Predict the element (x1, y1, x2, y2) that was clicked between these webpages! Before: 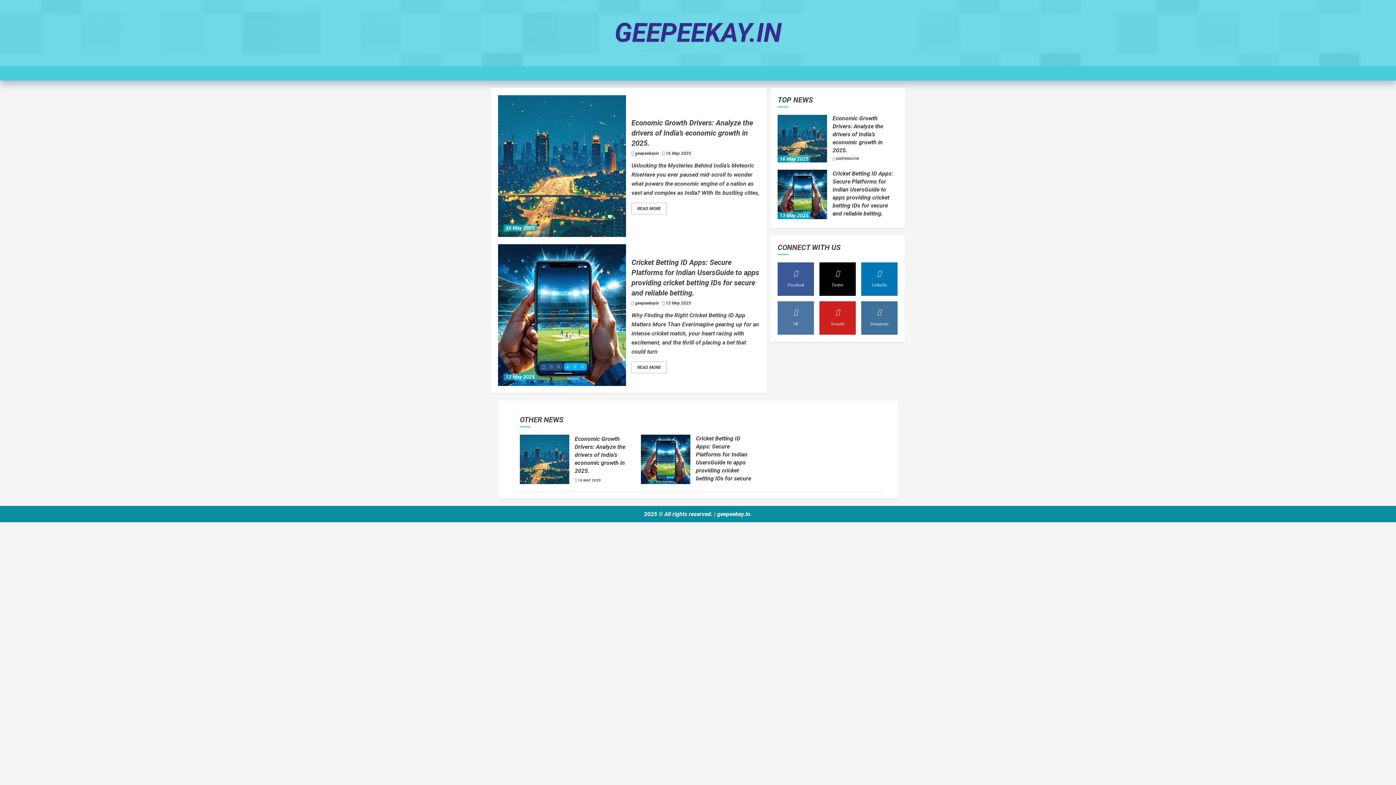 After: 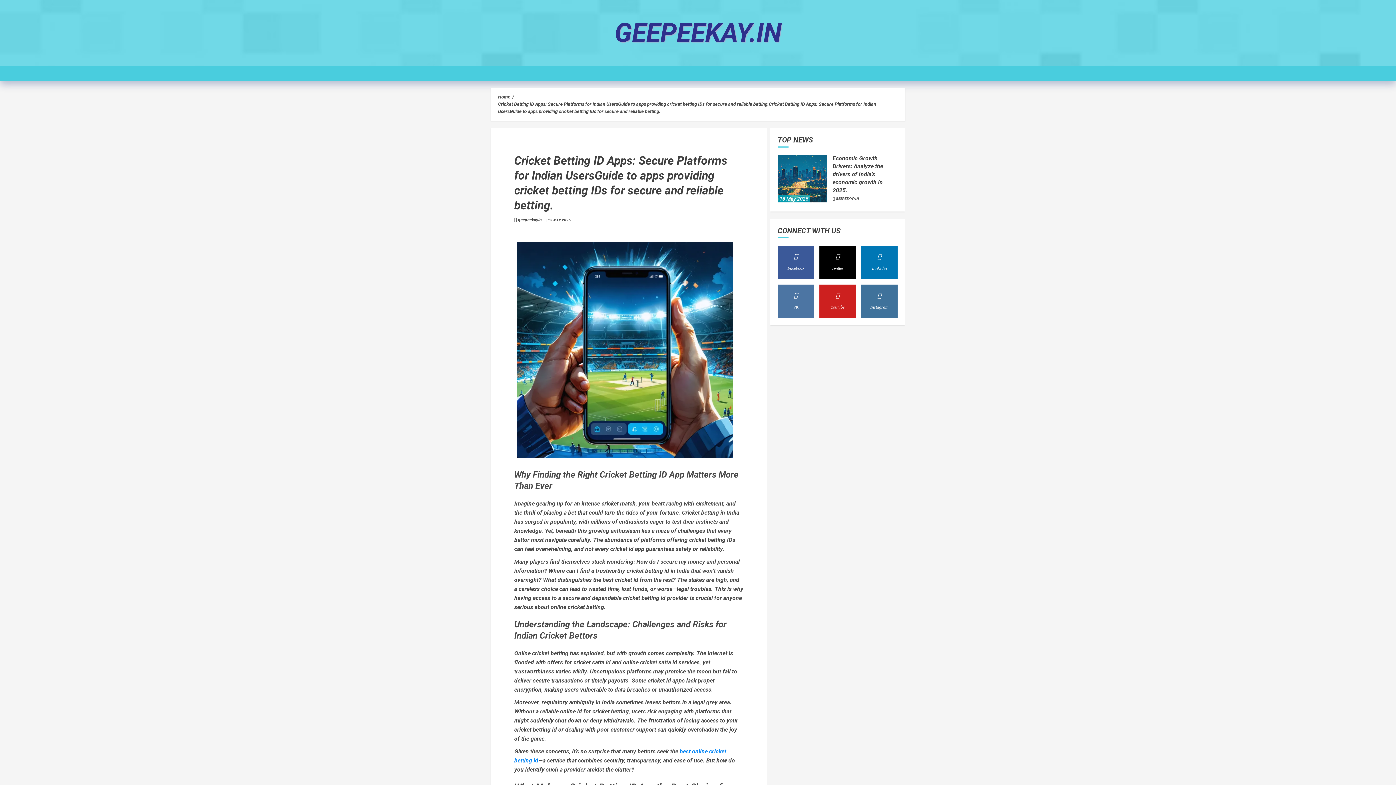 Action: label: READ MORE bbox: (631, 361, 666, 373)